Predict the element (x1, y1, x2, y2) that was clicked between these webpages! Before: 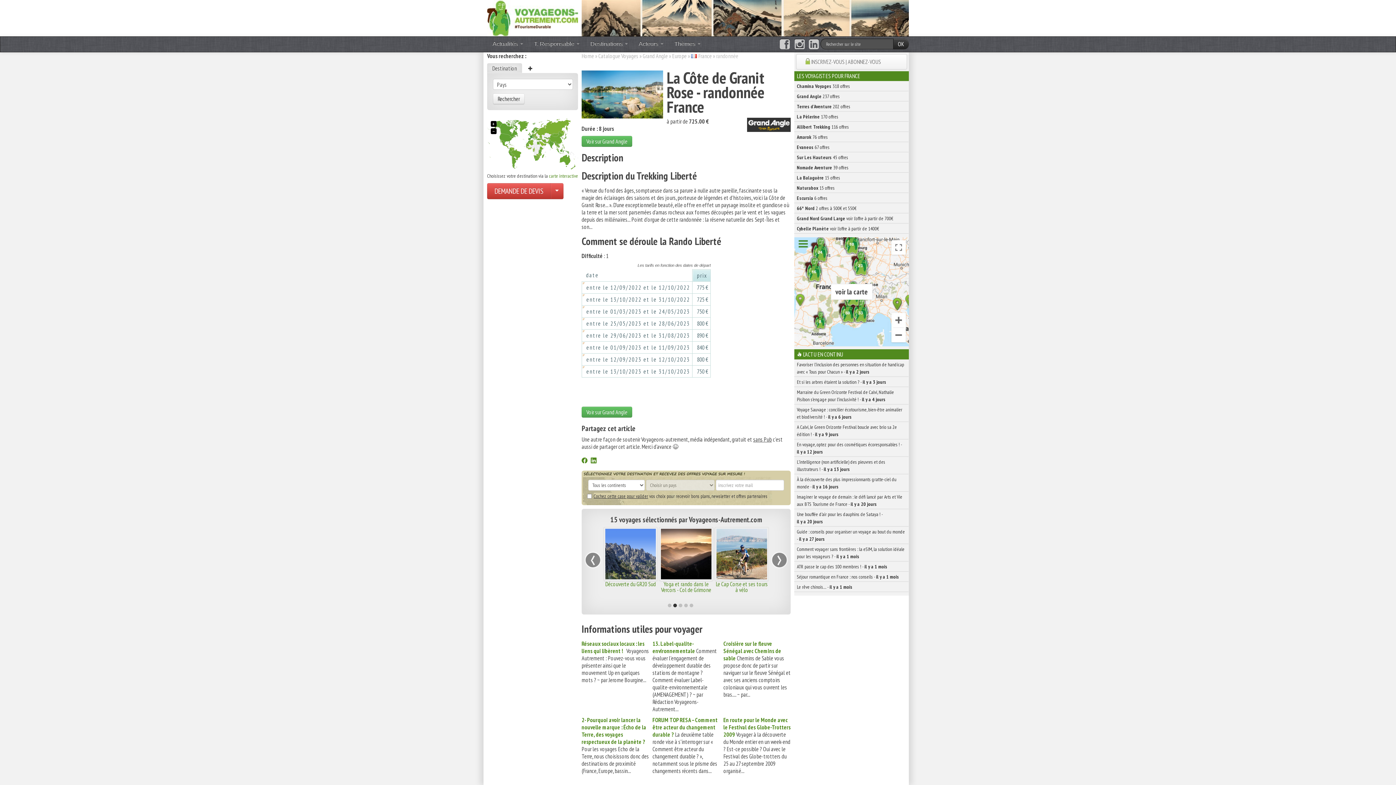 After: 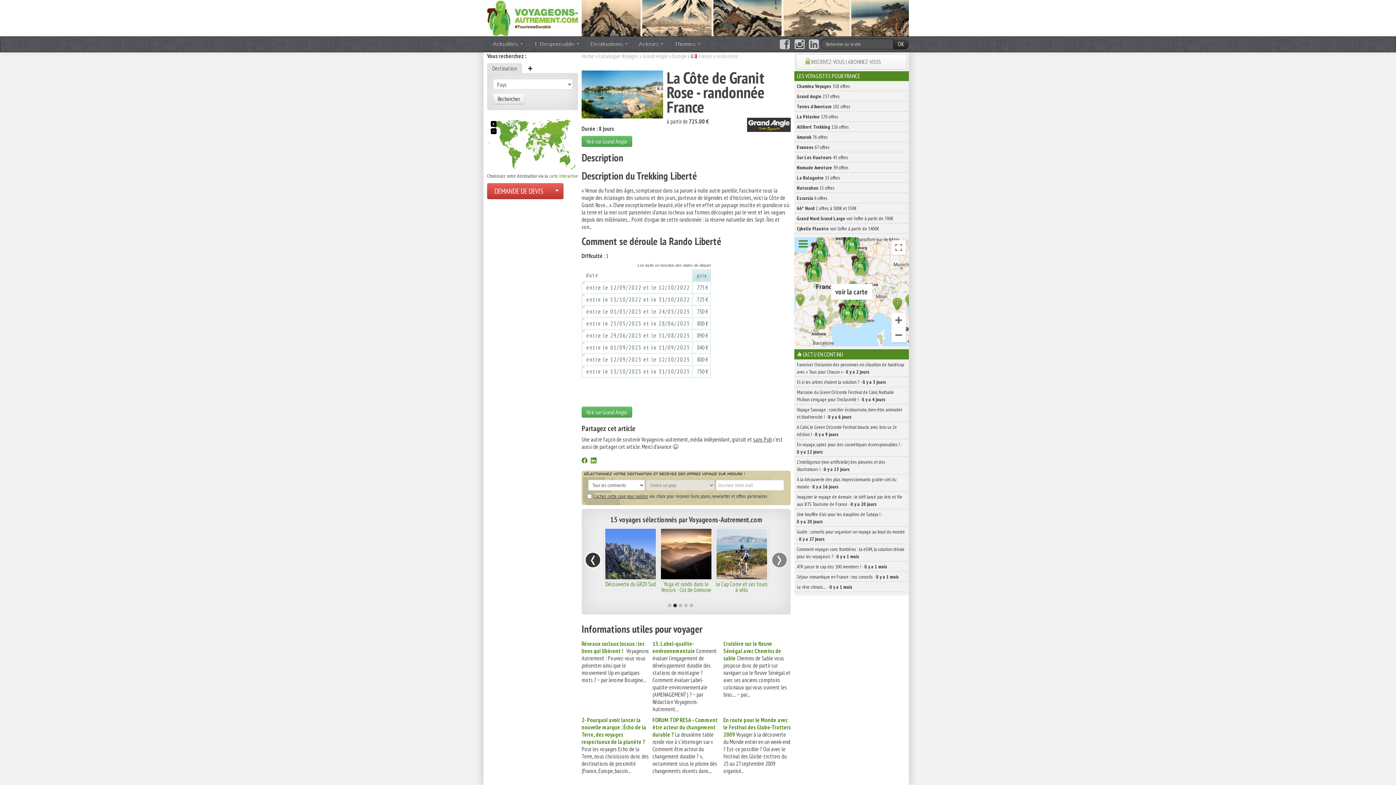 Action: label: ‹ bbox: (584, 552, 601, 568)